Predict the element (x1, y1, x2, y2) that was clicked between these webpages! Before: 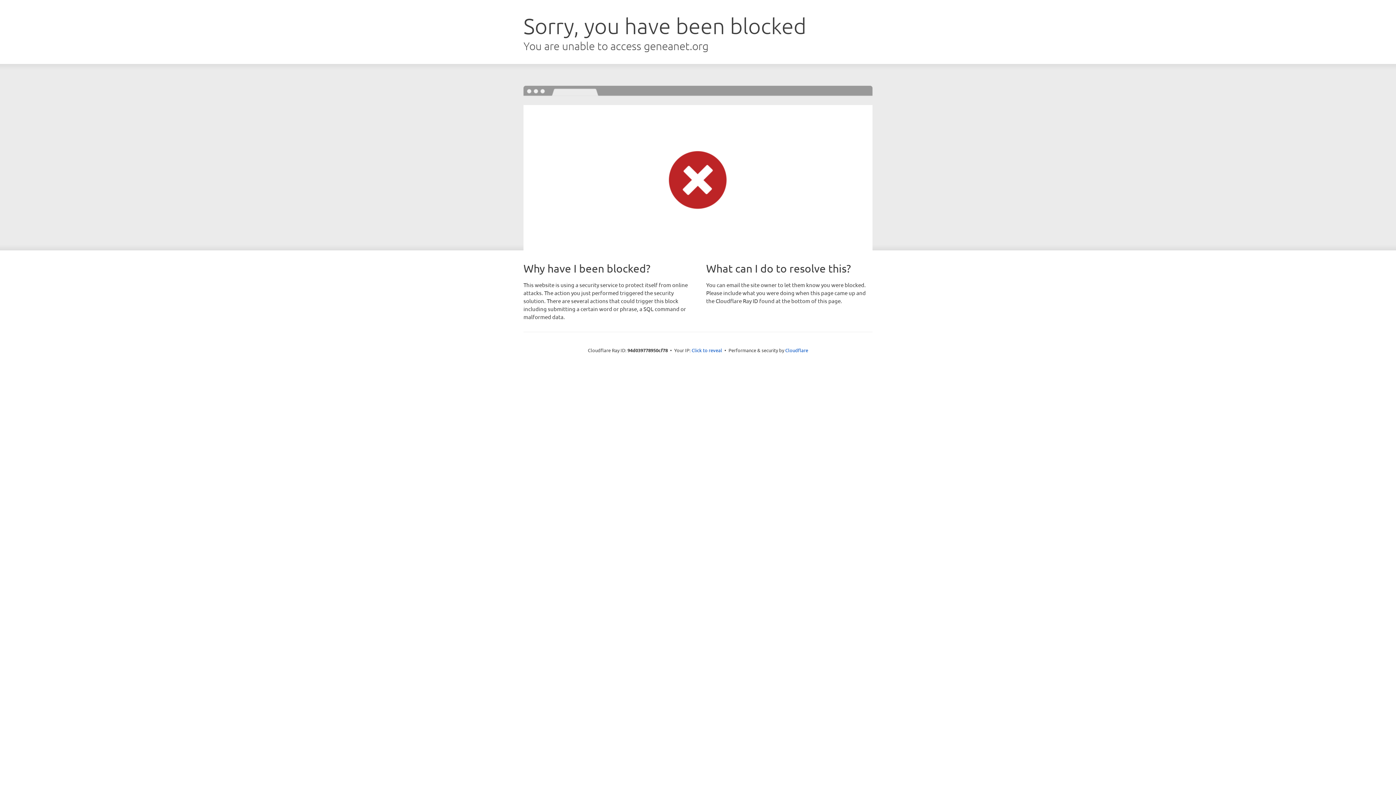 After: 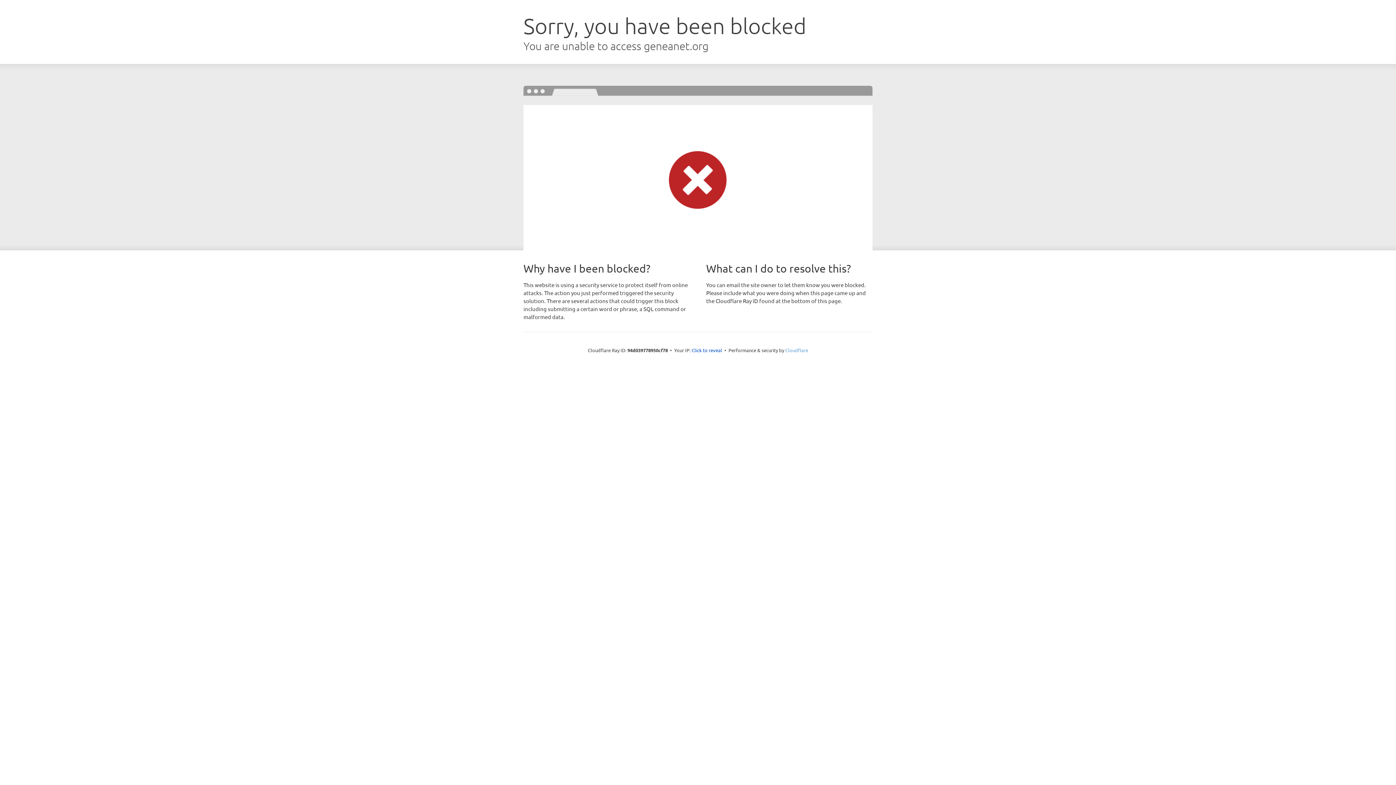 Action: label: Cloudflare bbox: (785, 347, 808, 353)